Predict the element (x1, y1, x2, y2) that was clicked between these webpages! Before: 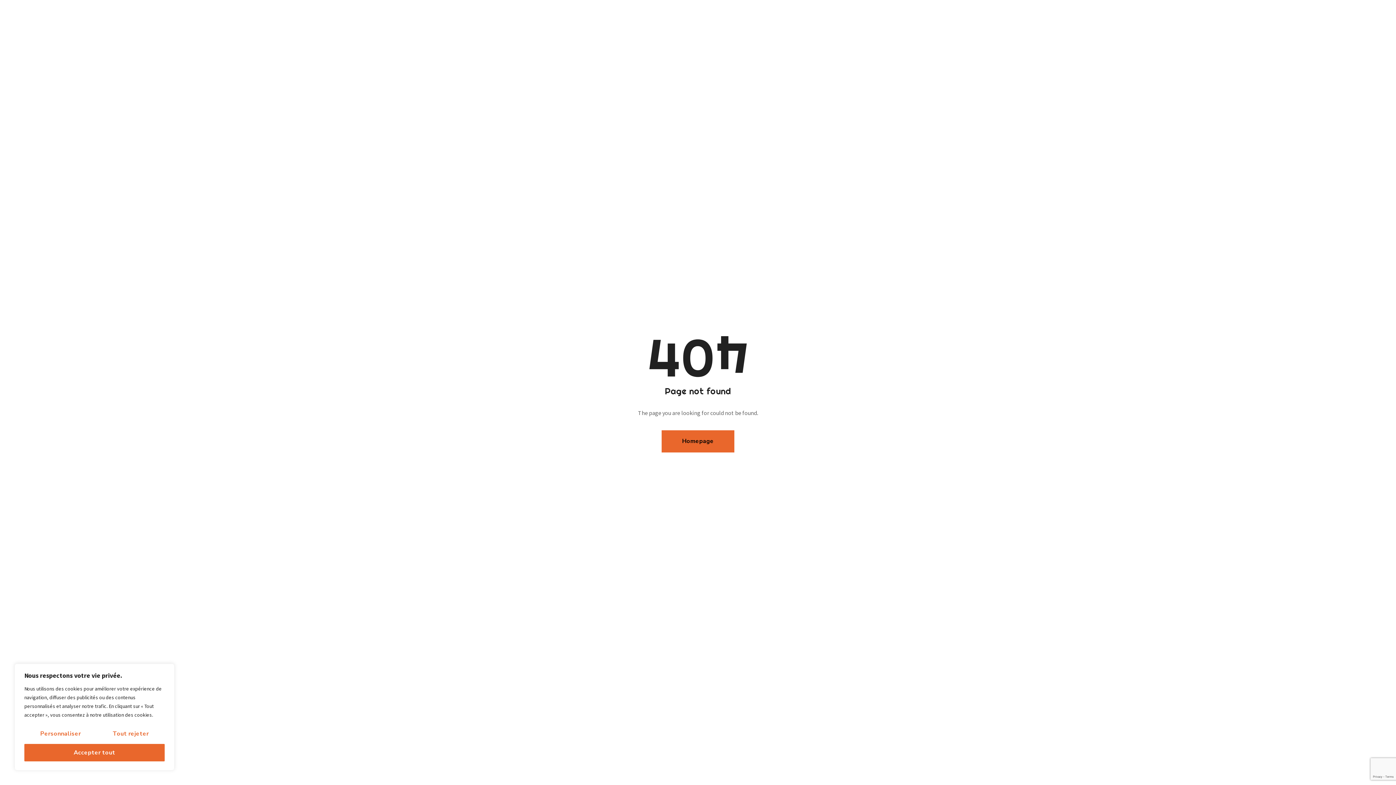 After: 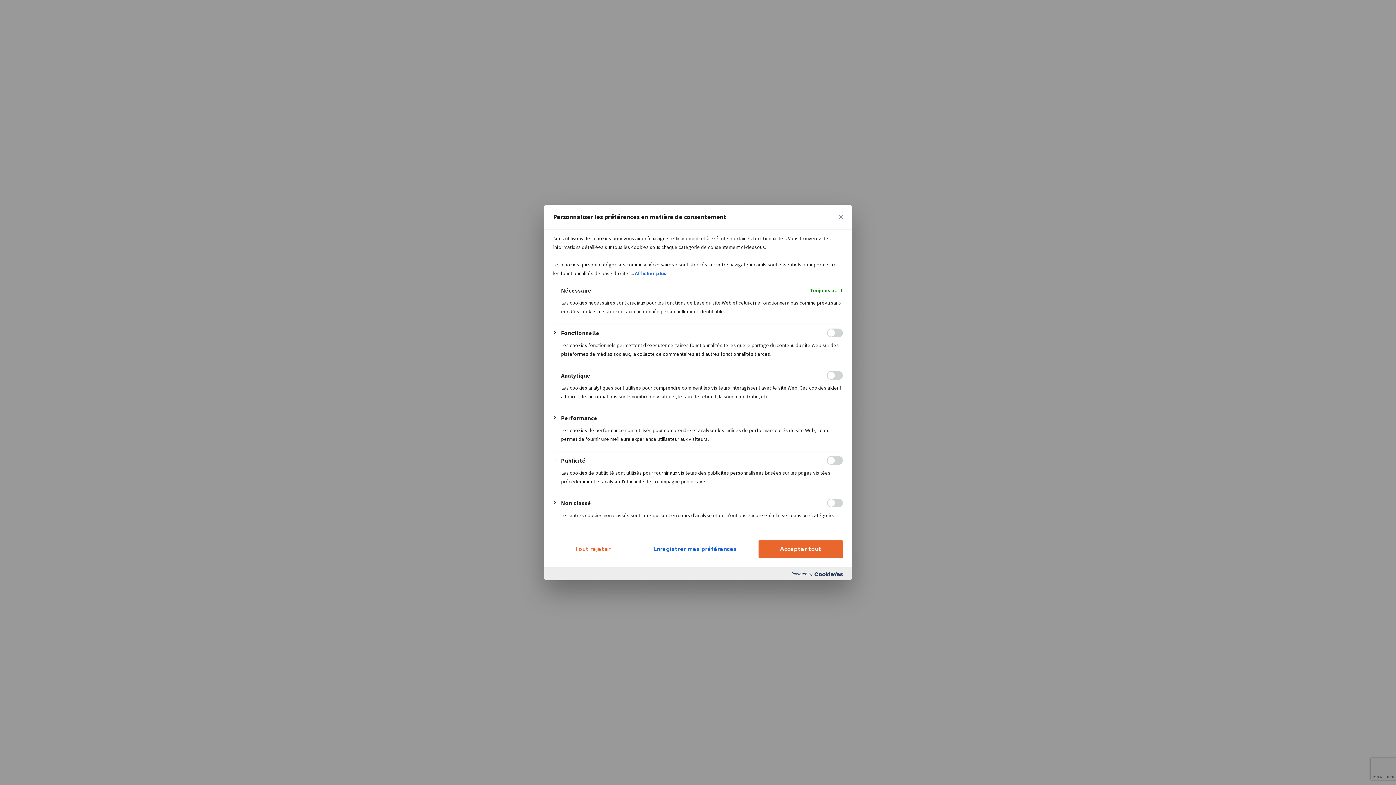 Action: label: Personnaliser bbox: (24, 725, 96, 742)